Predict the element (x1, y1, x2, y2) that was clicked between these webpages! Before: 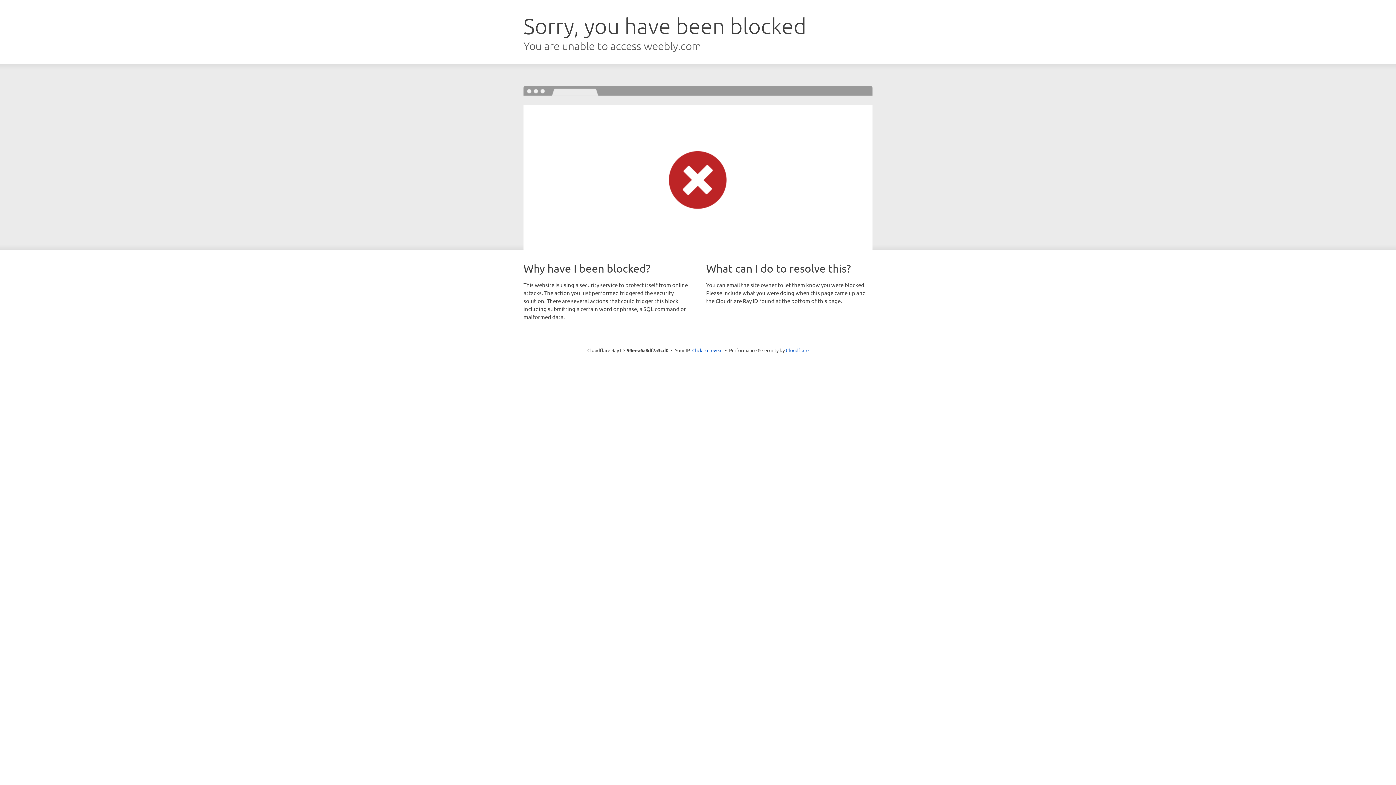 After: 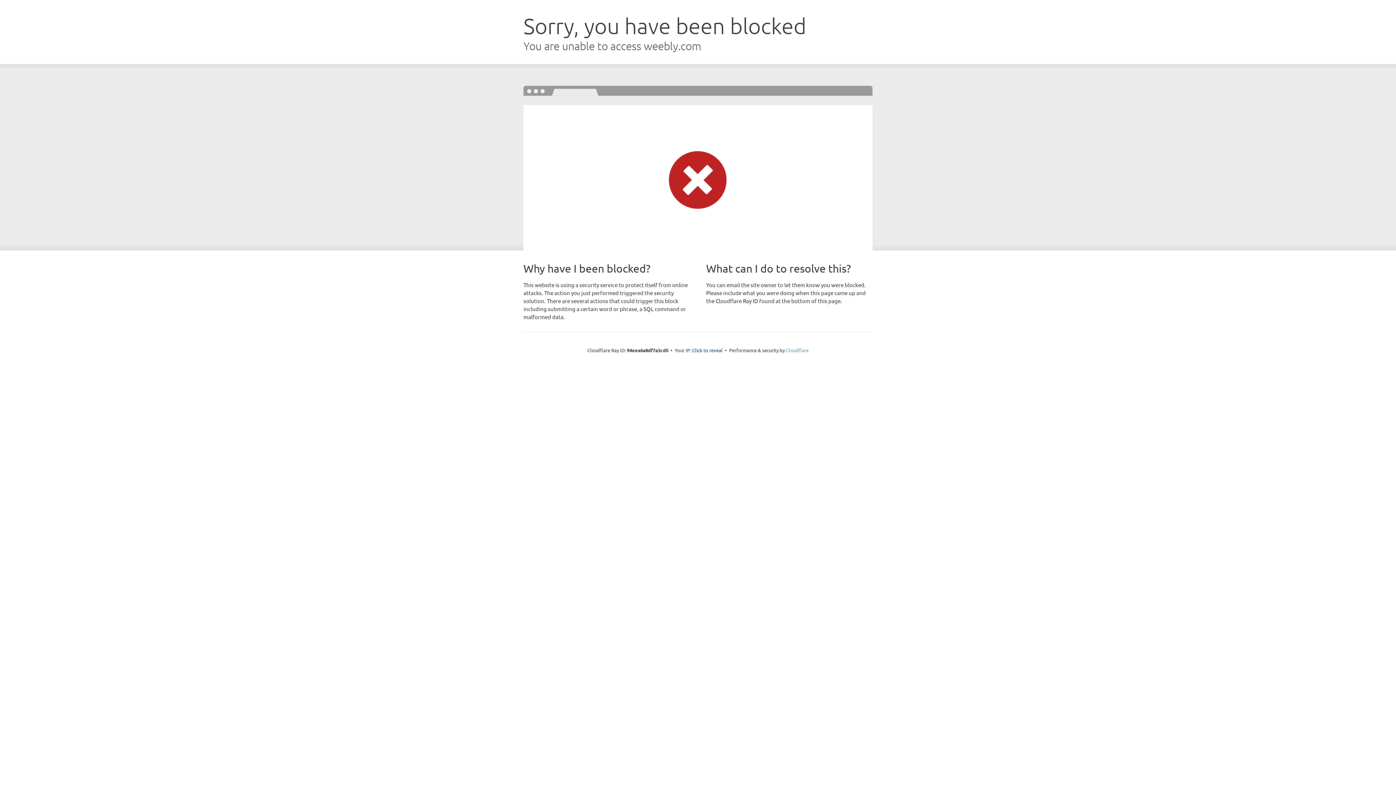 Action: label: Cloudflare bbox: (786, 347, 808, 353)